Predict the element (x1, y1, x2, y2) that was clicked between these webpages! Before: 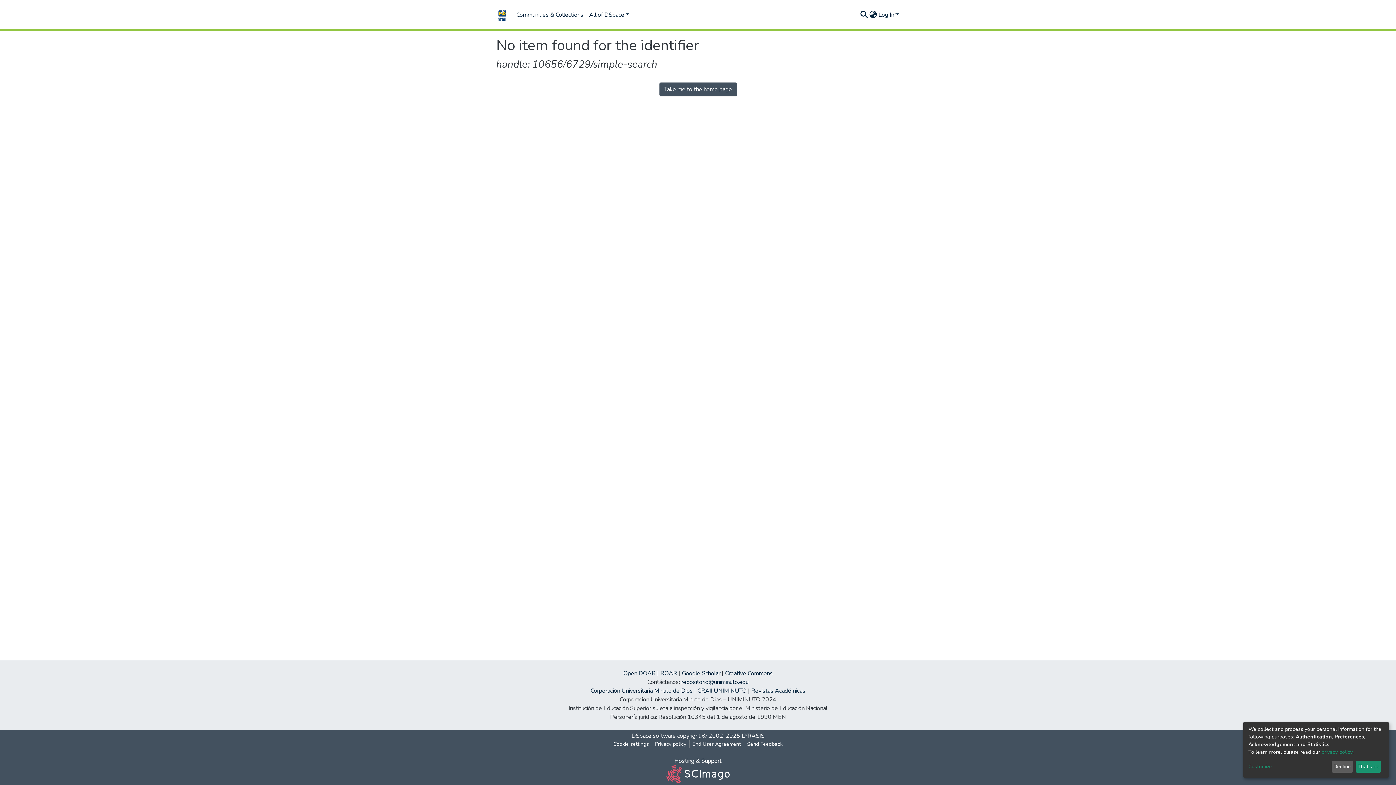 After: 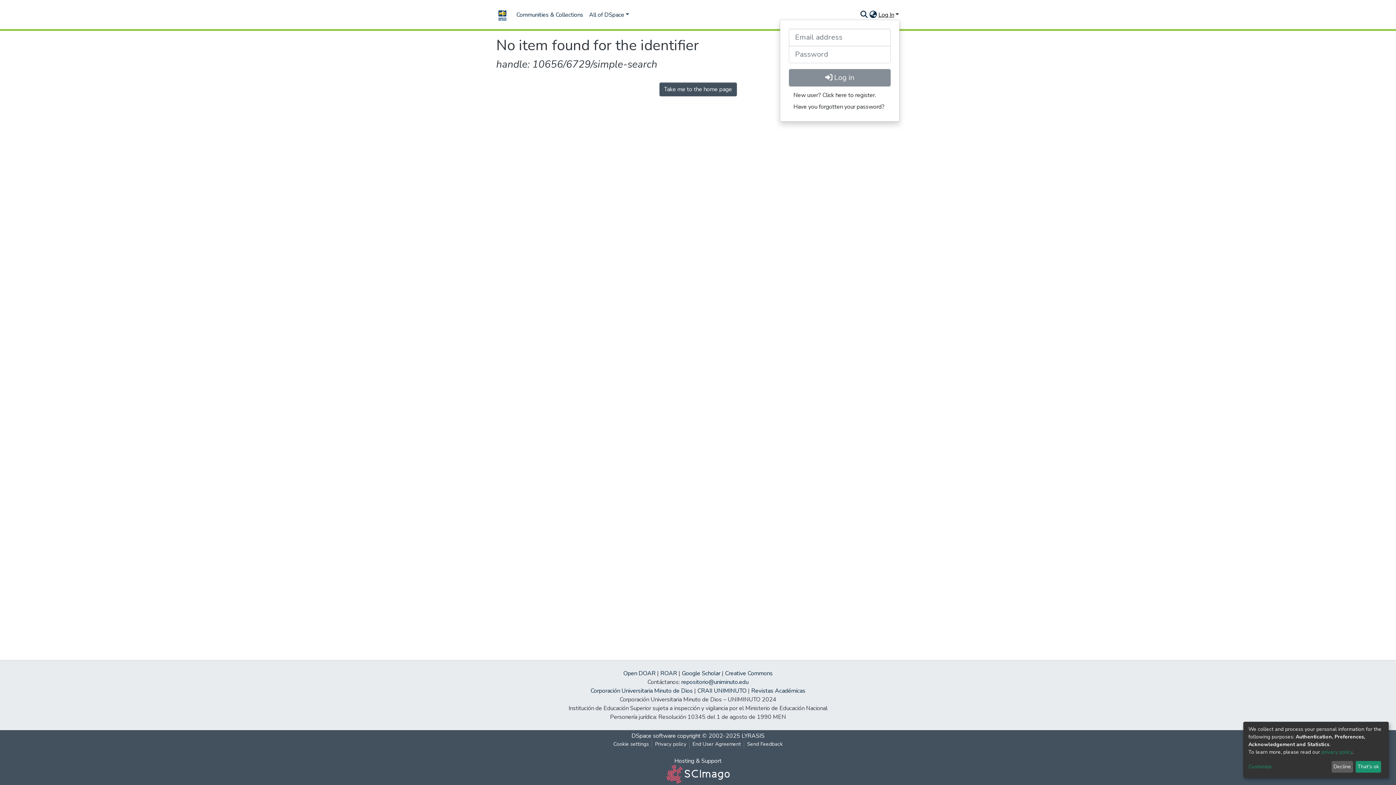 Action: bbox: (877, 10, 900, 18) label: Log In